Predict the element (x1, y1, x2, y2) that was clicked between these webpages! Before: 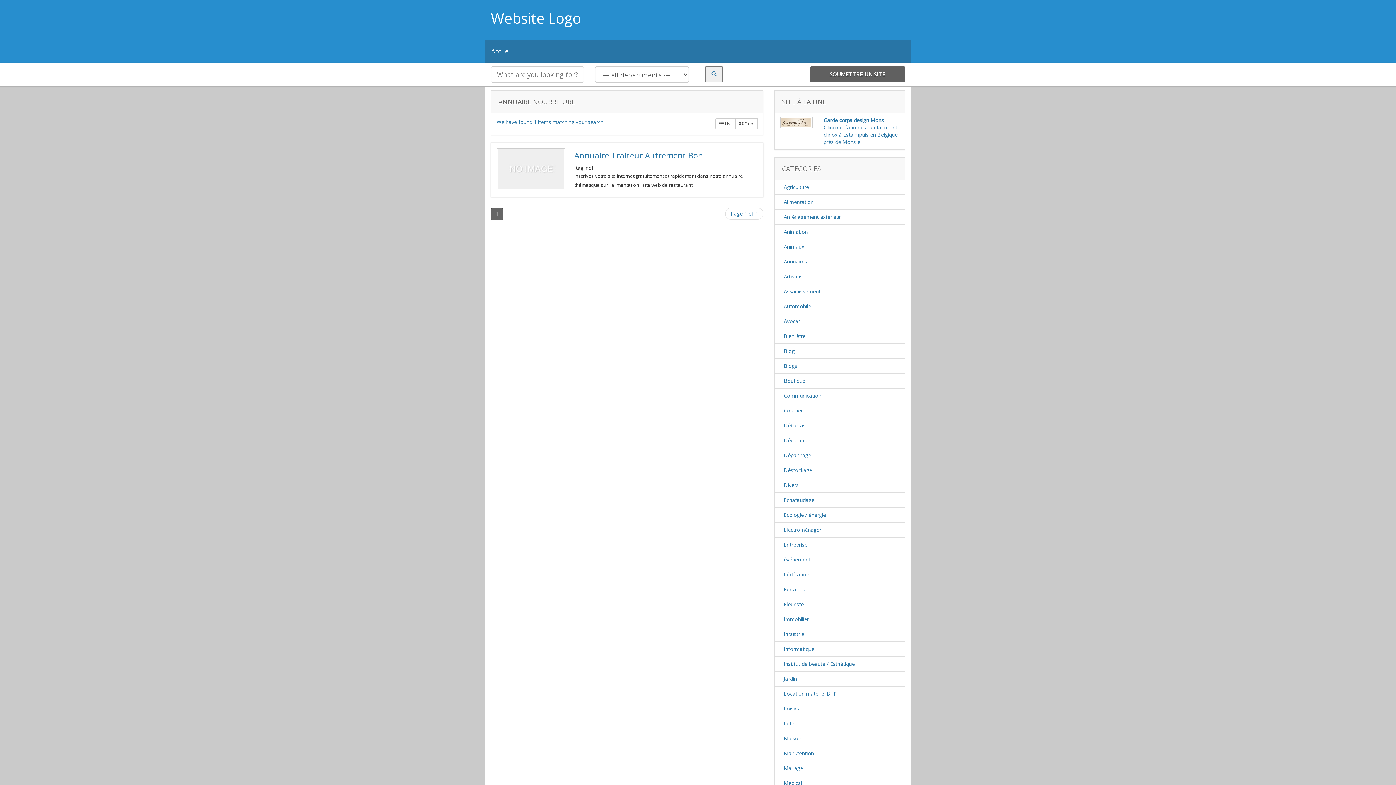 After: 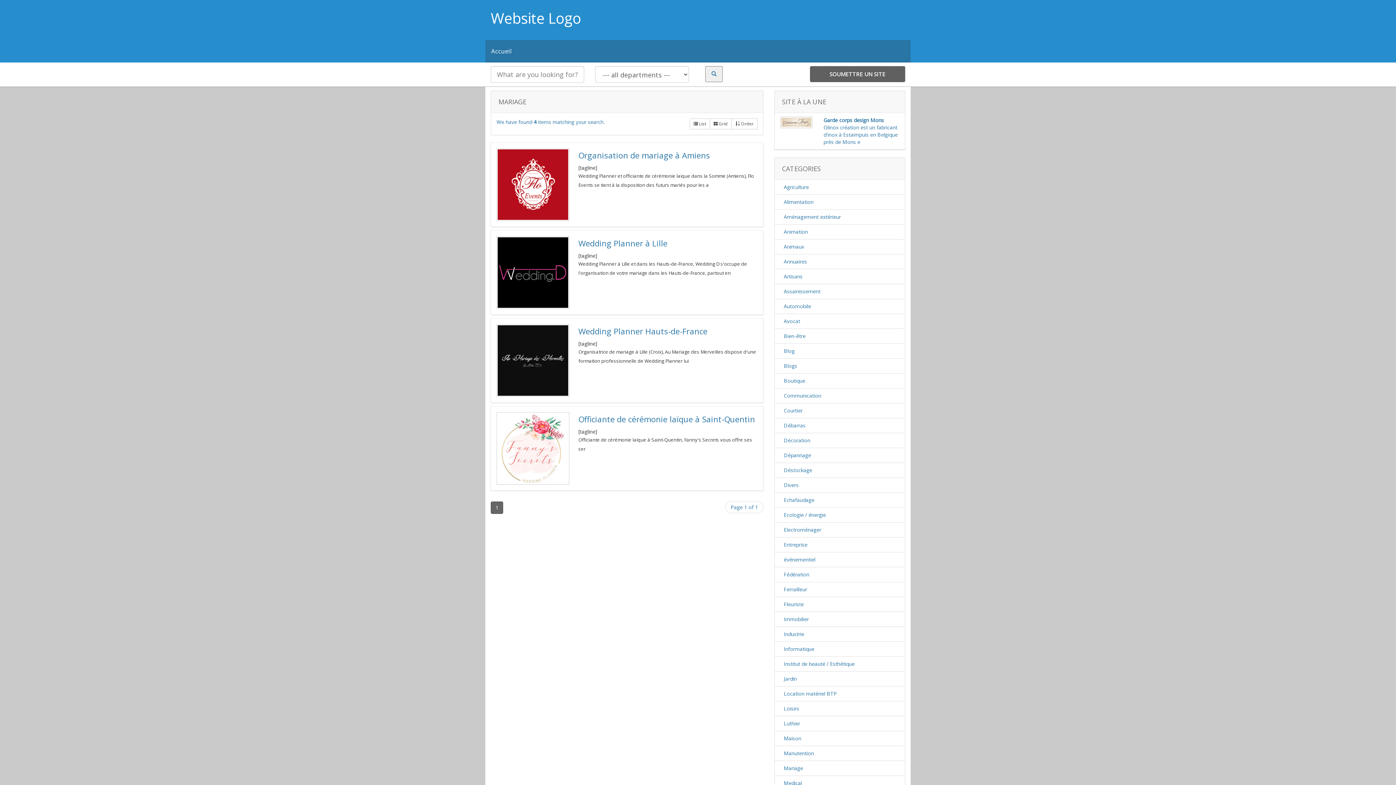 Action: bbox: (780, 765, 803, 772) label: Mariage